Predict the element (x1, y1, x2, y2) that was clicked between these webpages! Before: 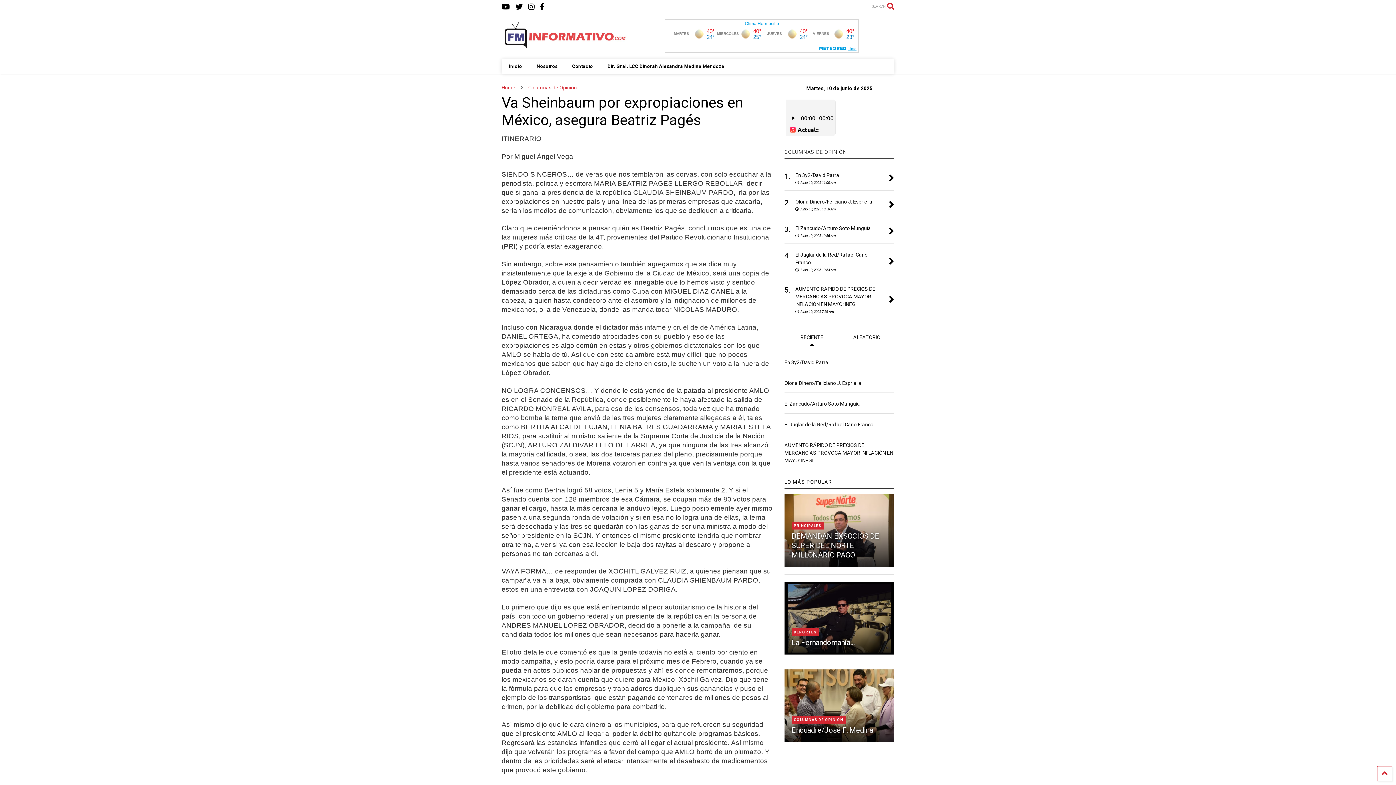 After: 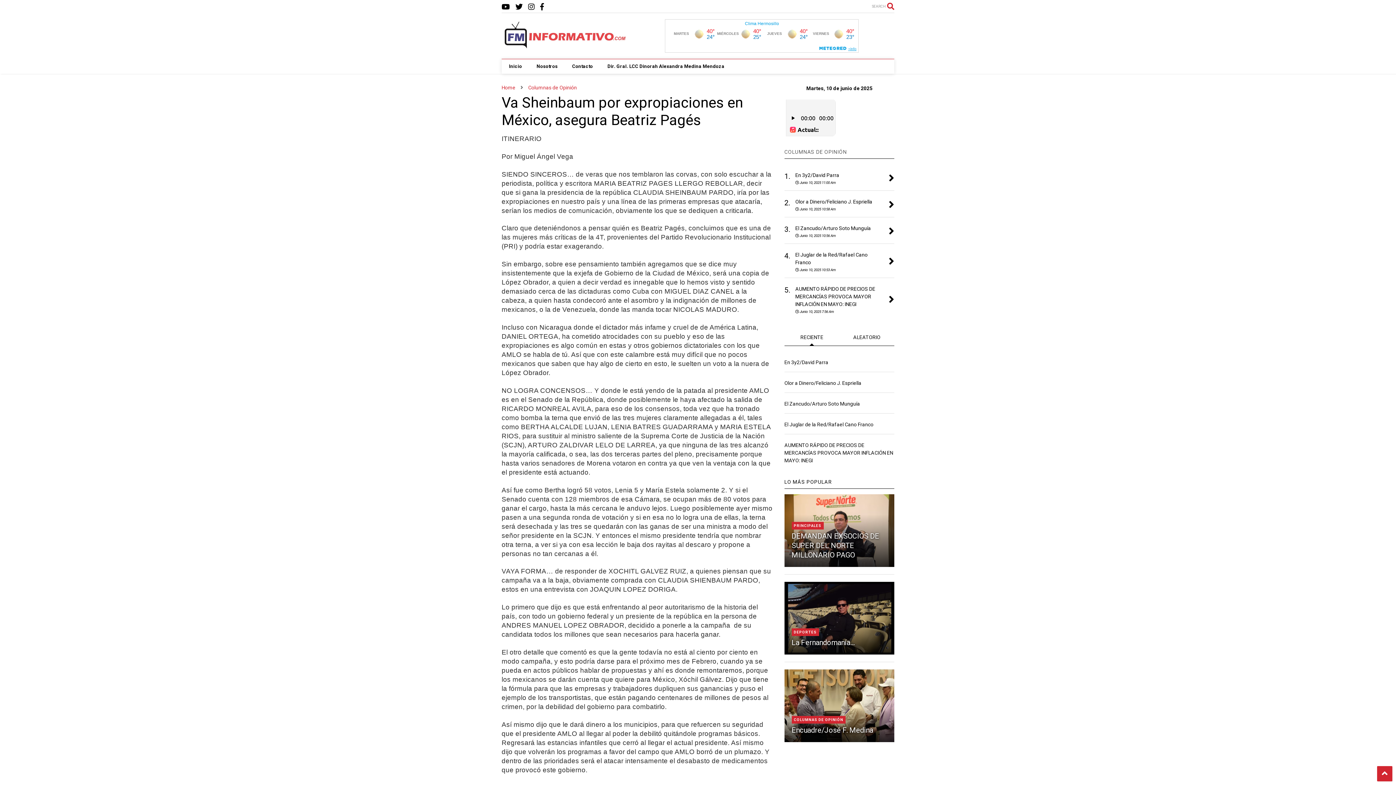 Action: bbox: (1377, 766, 1392, 781)